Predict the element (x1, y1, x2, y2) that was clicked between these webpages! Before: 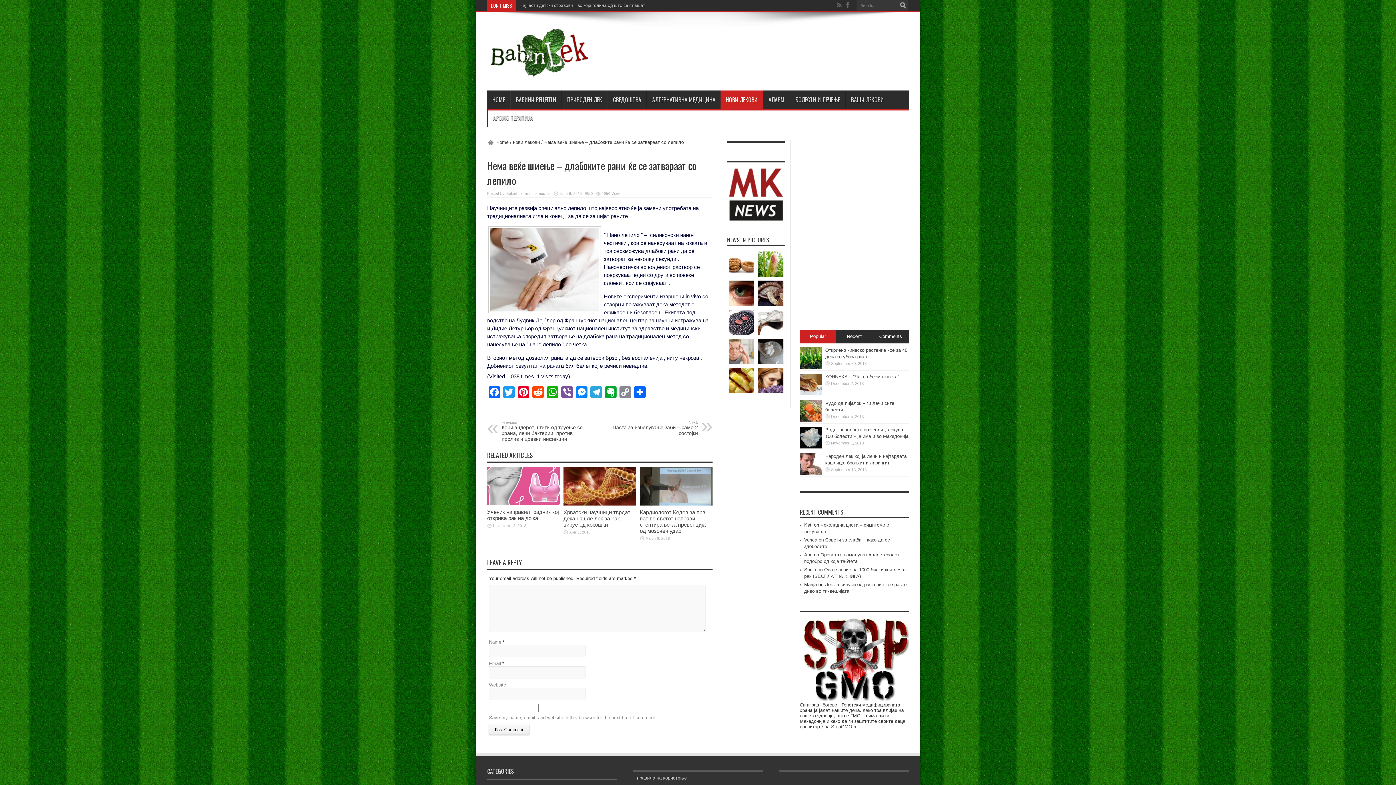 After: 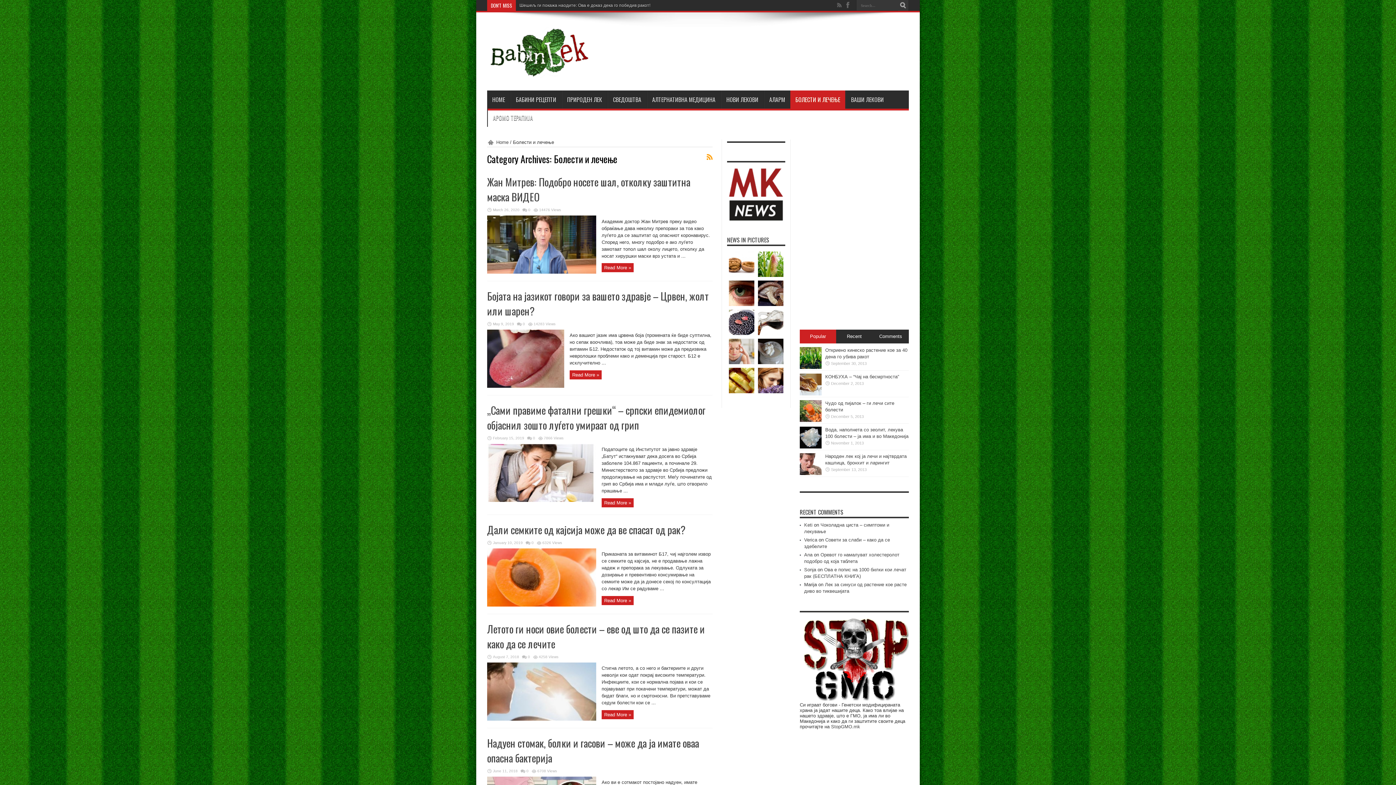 Action: bbox: (790, 90, 845, 108) label: БОЛЕСТИ И ЛЕЧЕЊЕ